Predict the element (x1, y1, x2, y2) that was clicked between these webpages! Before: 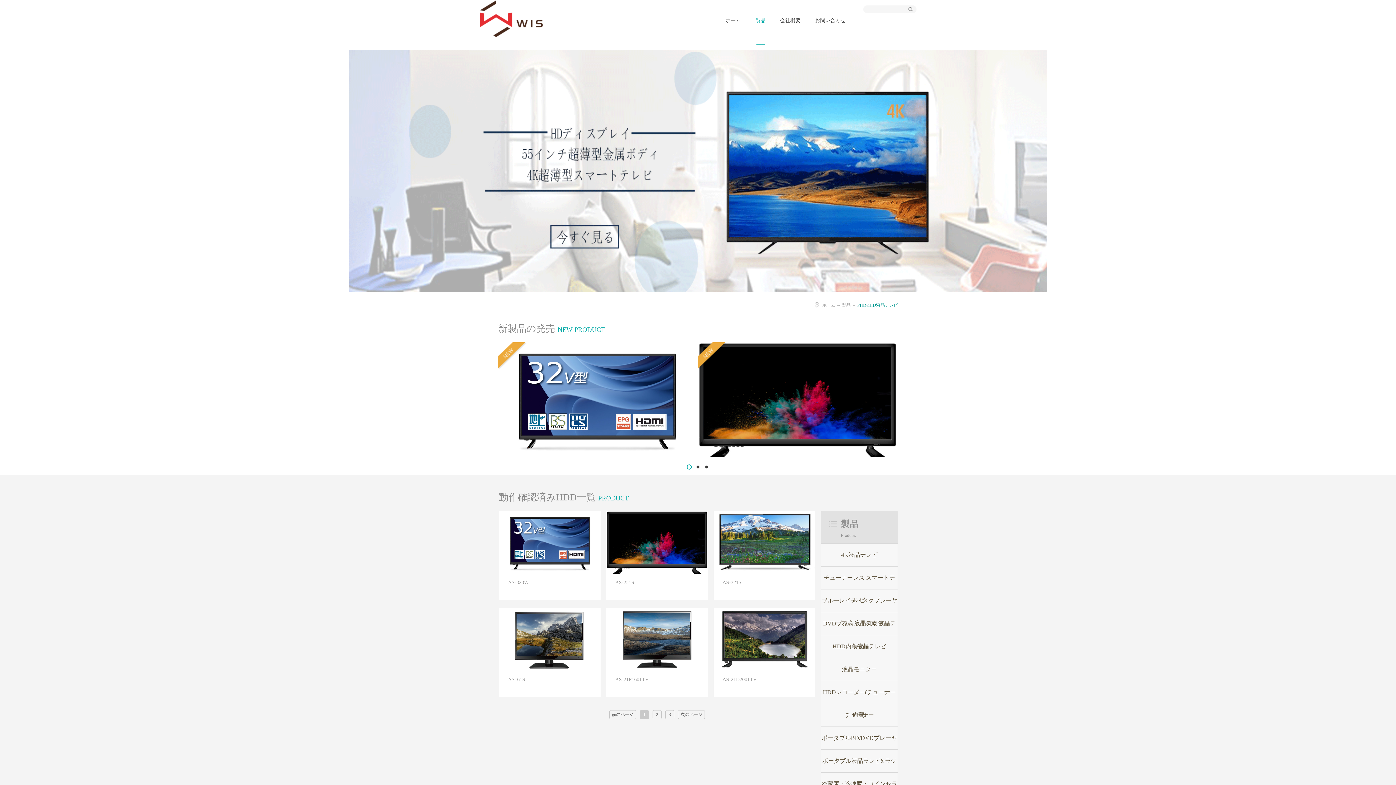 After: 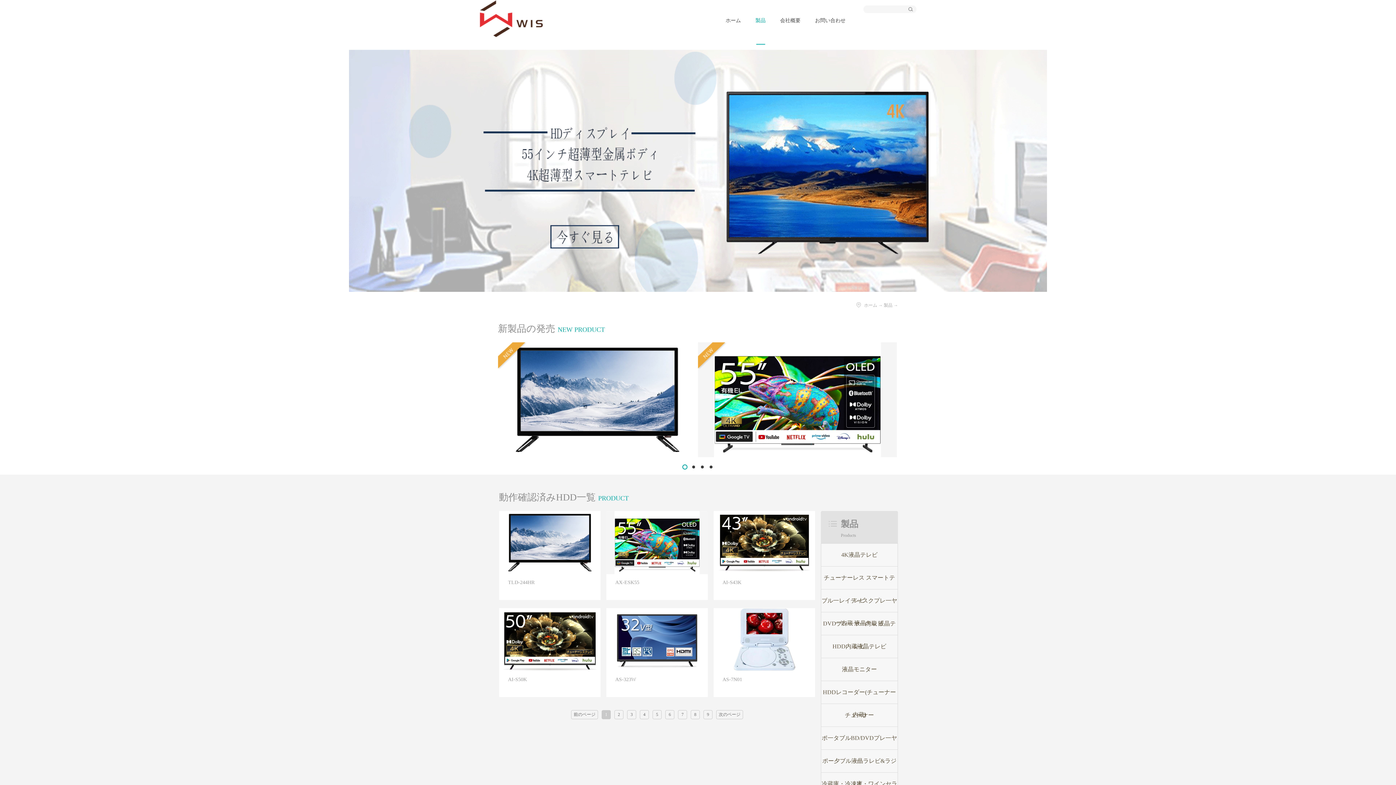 Action: bbox: (842, 302, 850, 308) label: 製品